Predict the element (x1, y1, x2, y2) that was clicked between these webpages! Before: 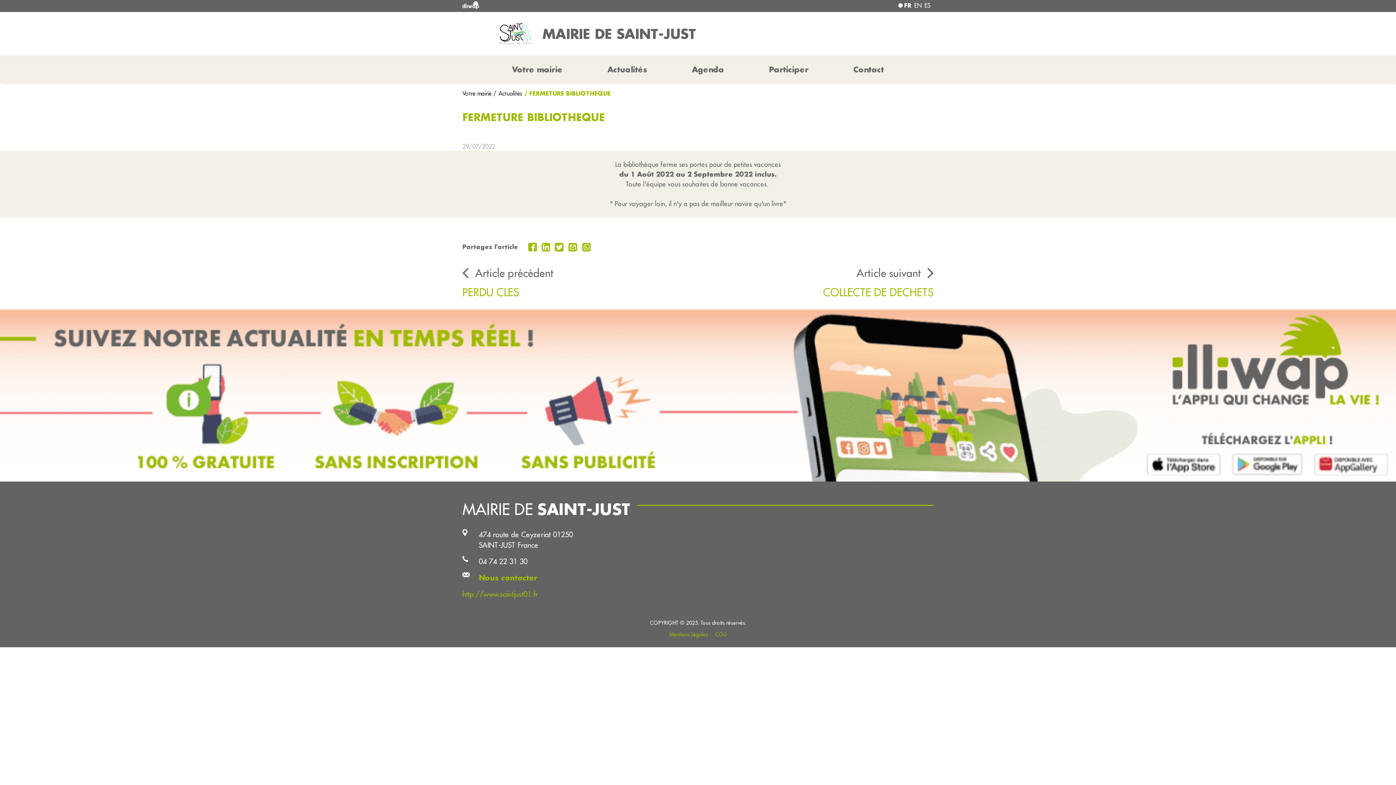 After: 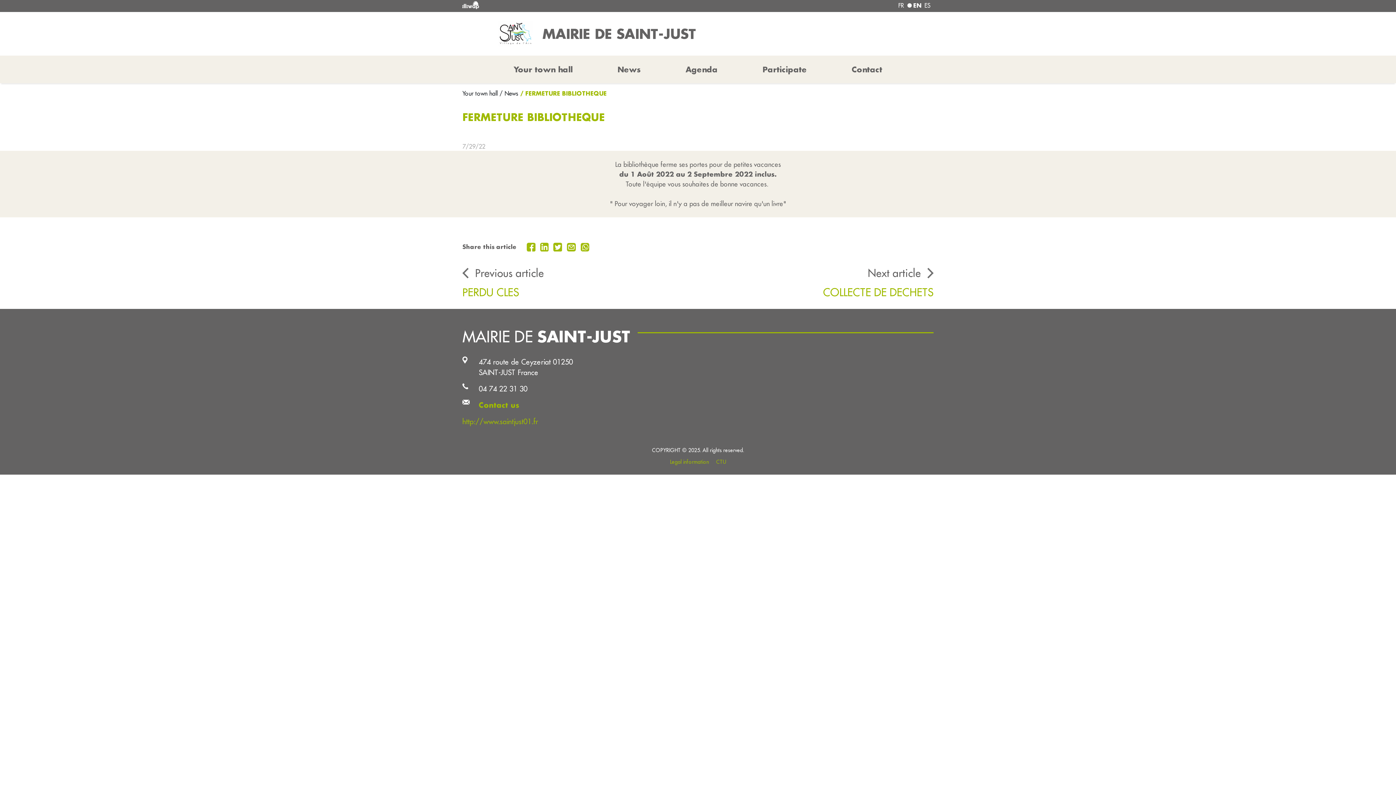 Action: label: EN bbox: (914, 0, 921, 9)